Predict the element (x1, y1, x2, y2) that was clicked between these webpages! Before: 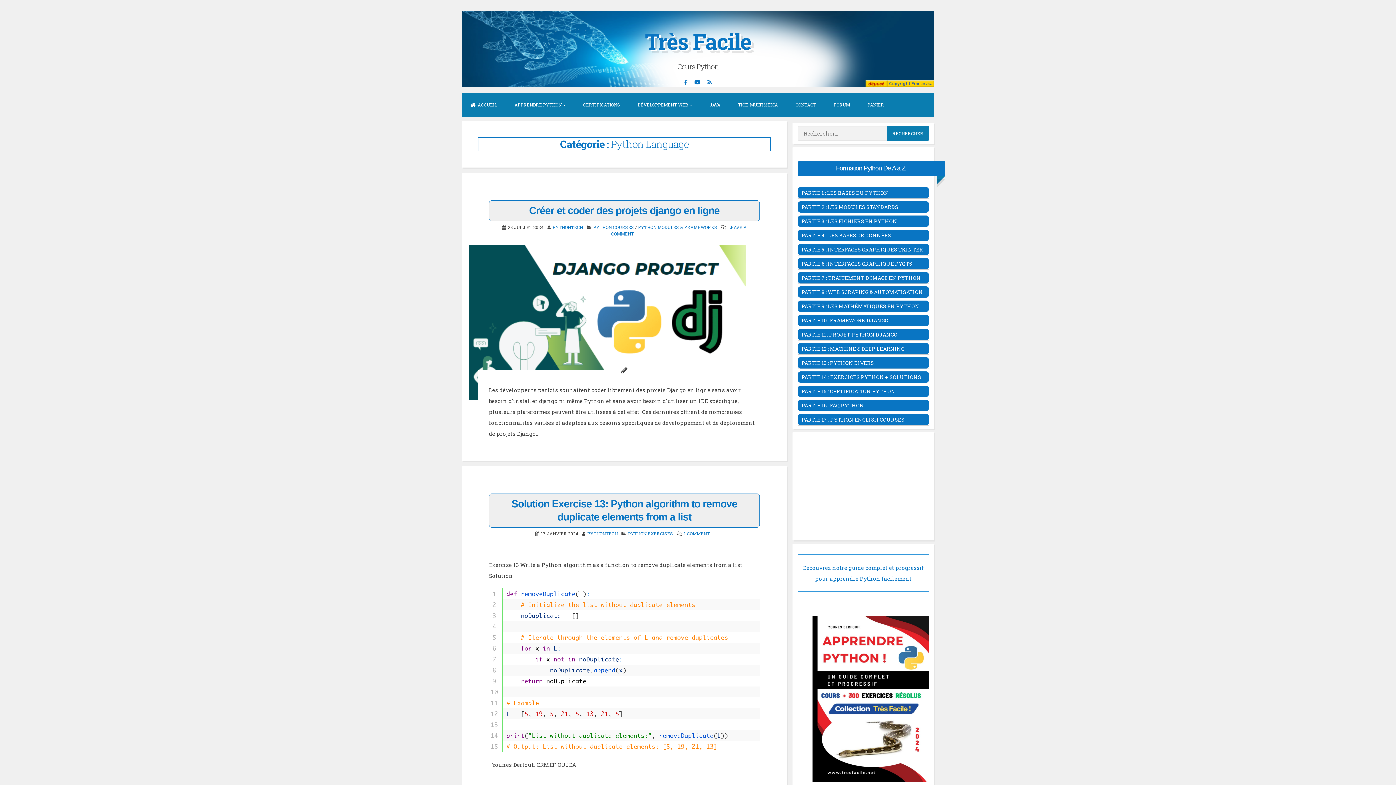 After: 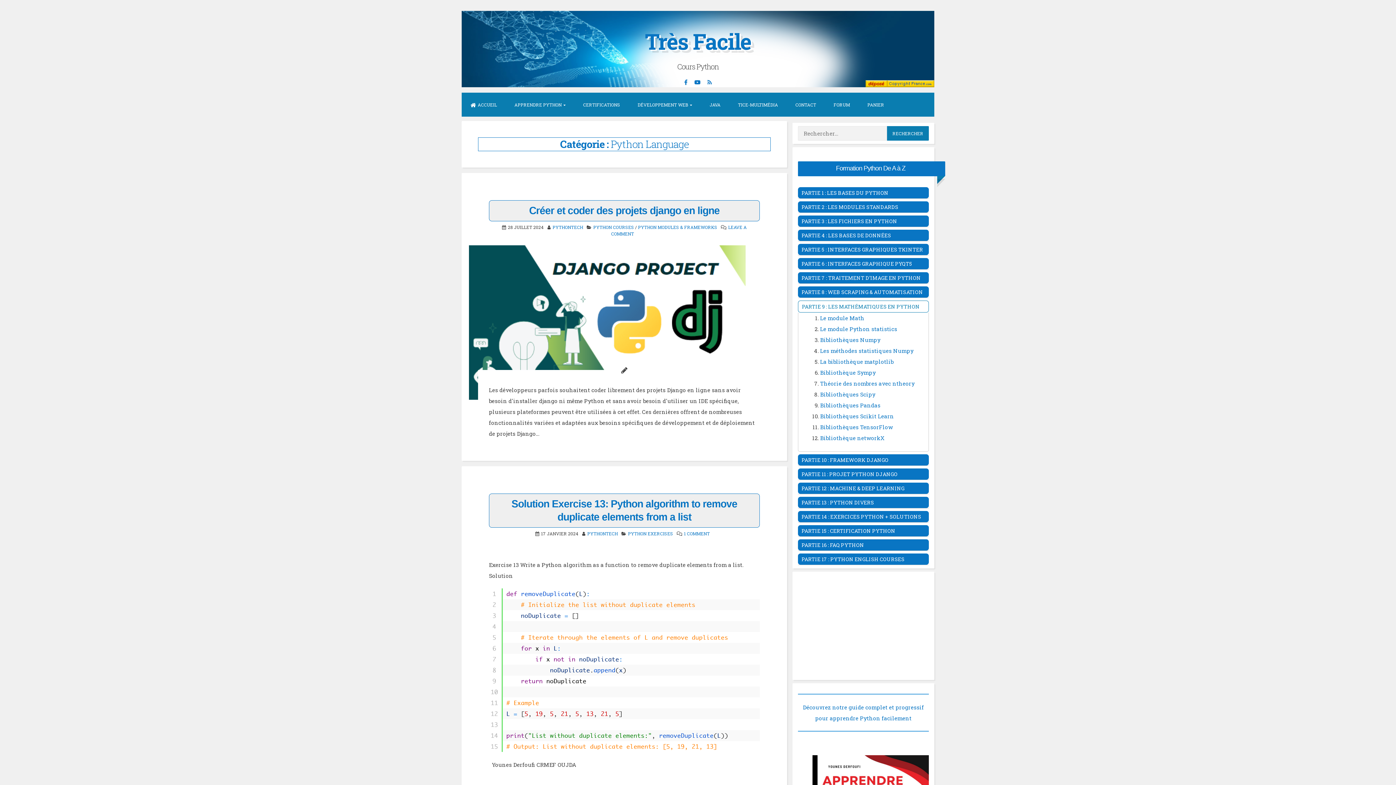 Action: bbox: (798, 300, 929, 311) label: PARTIE 9 : LES MATHÉMATIQUES EN PYTHON